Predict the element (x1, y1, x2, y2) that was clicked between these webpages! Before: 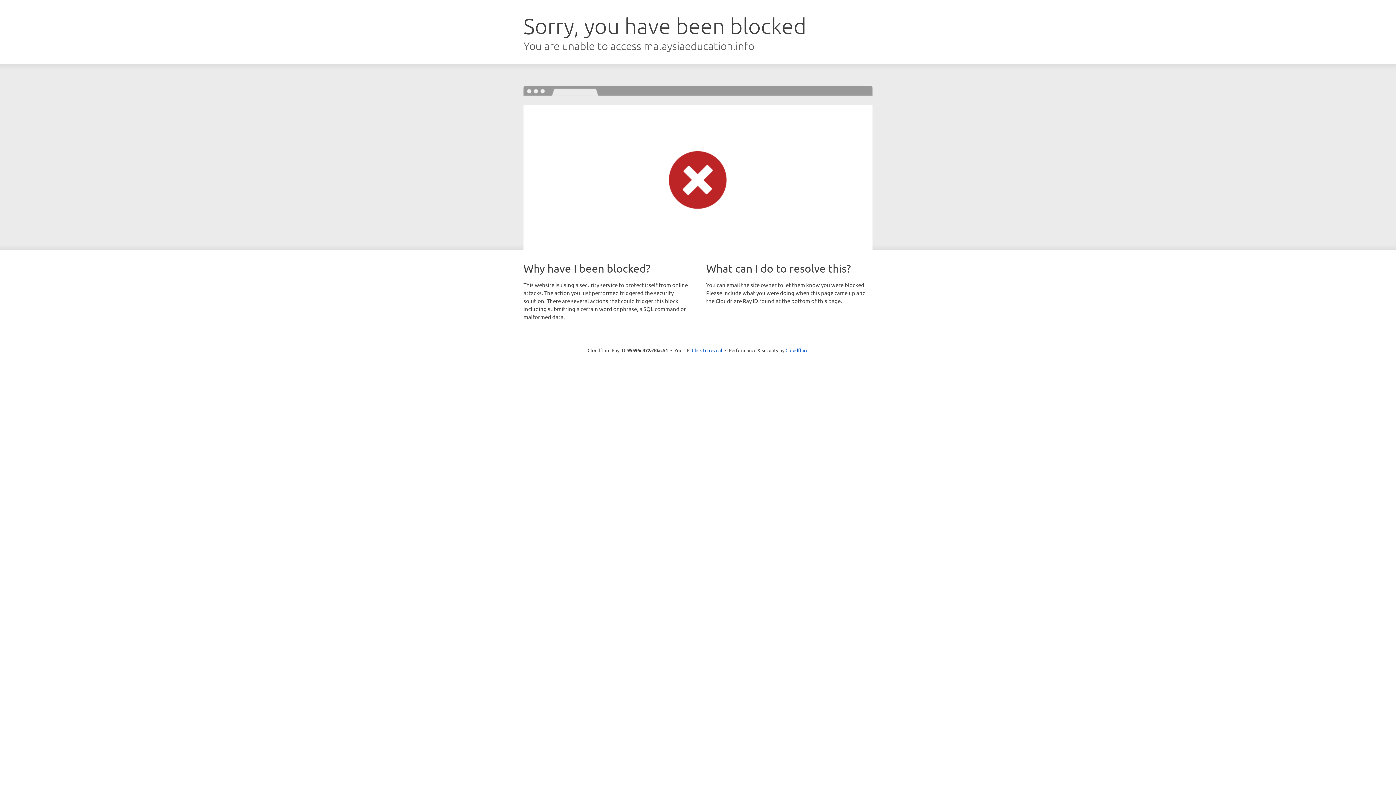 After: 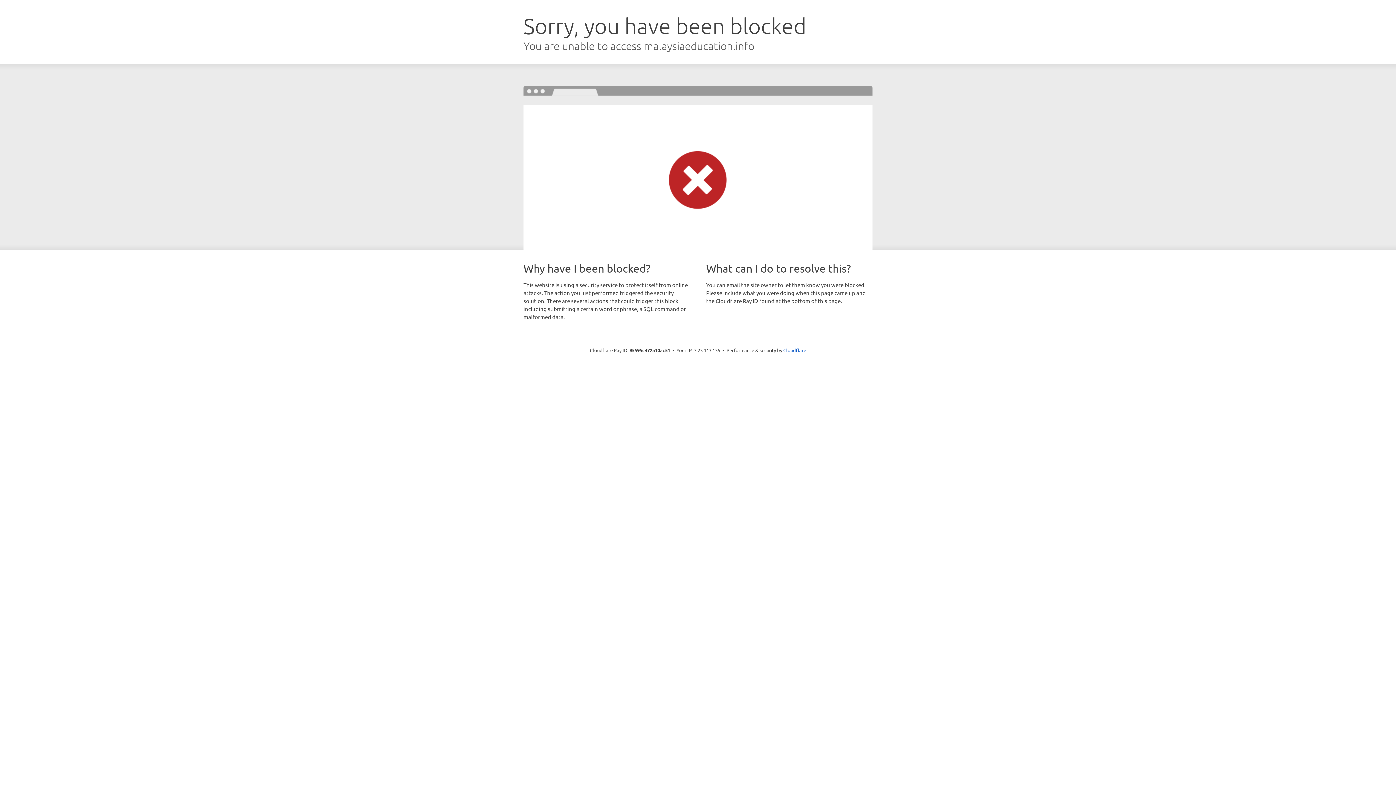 Action: bbox: (692, 346, 722, 353) label: Click to reveal